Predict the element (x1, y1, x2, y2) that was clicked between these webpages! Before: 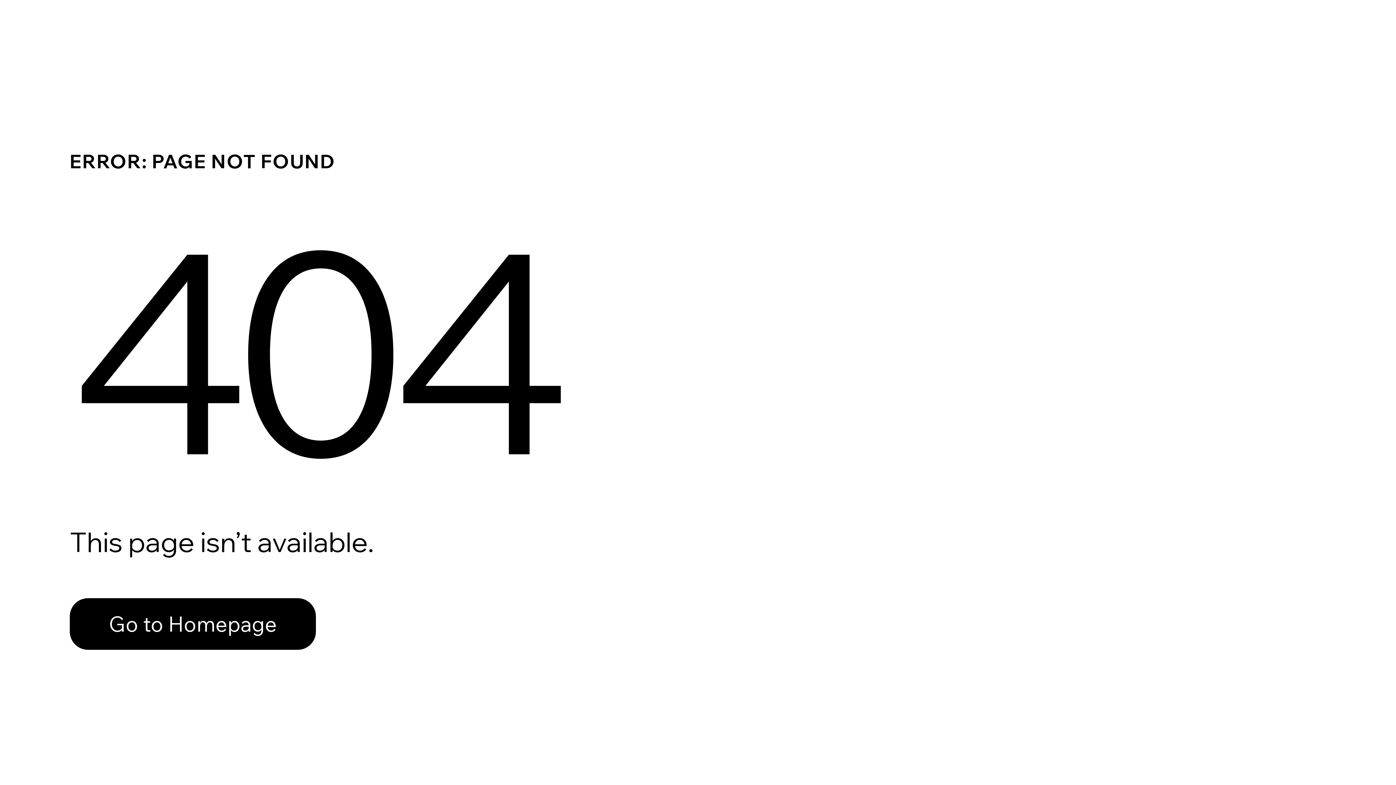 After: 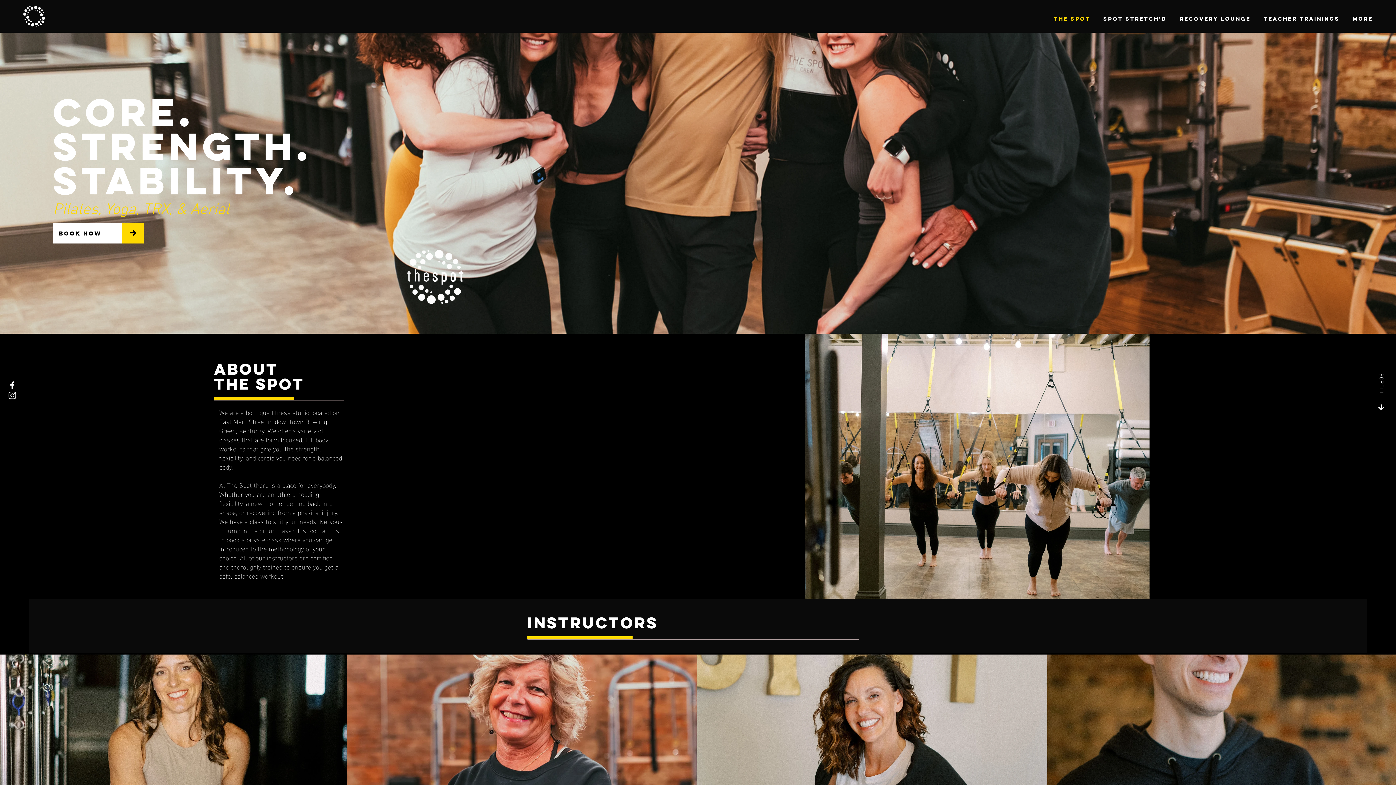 Action: bbox: (69, 582, 768, 659) label: Go to Homepage